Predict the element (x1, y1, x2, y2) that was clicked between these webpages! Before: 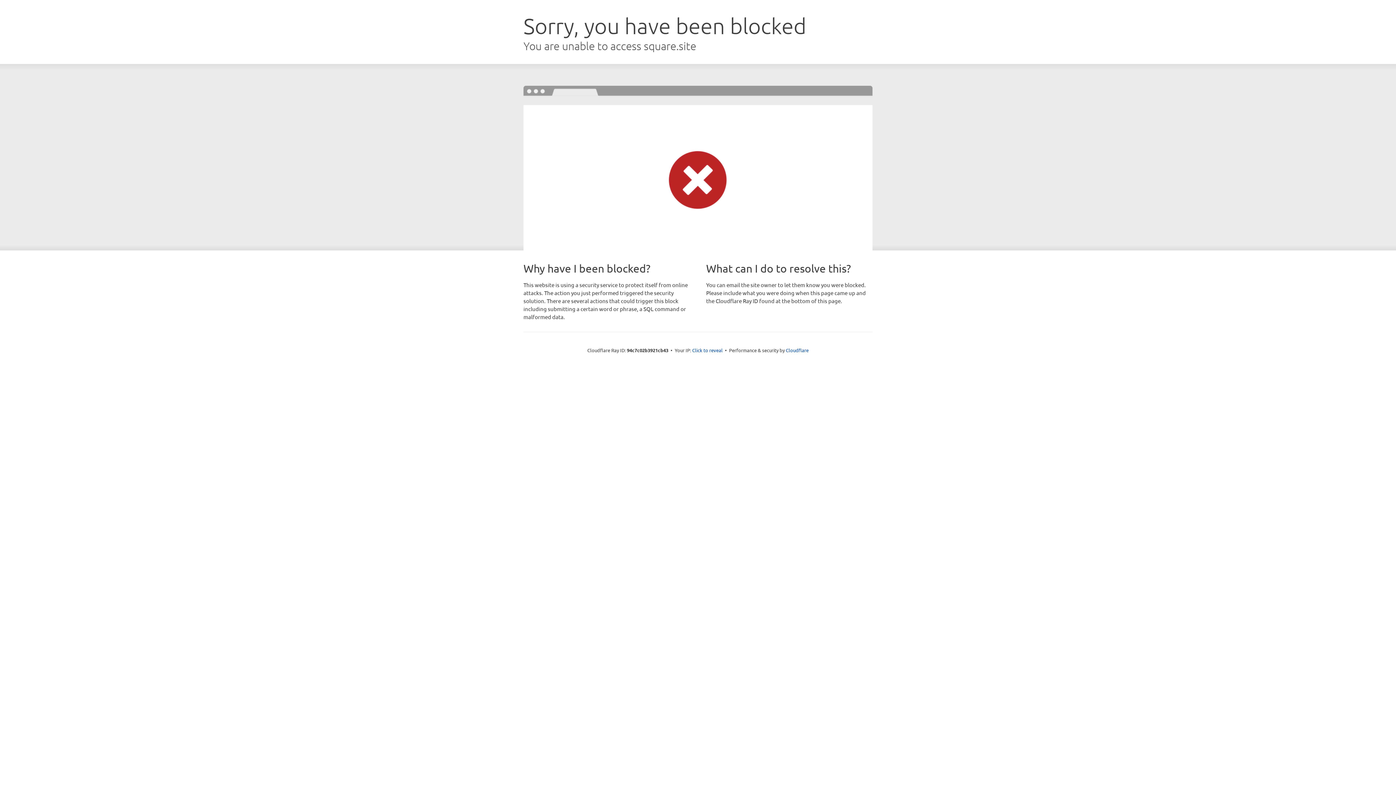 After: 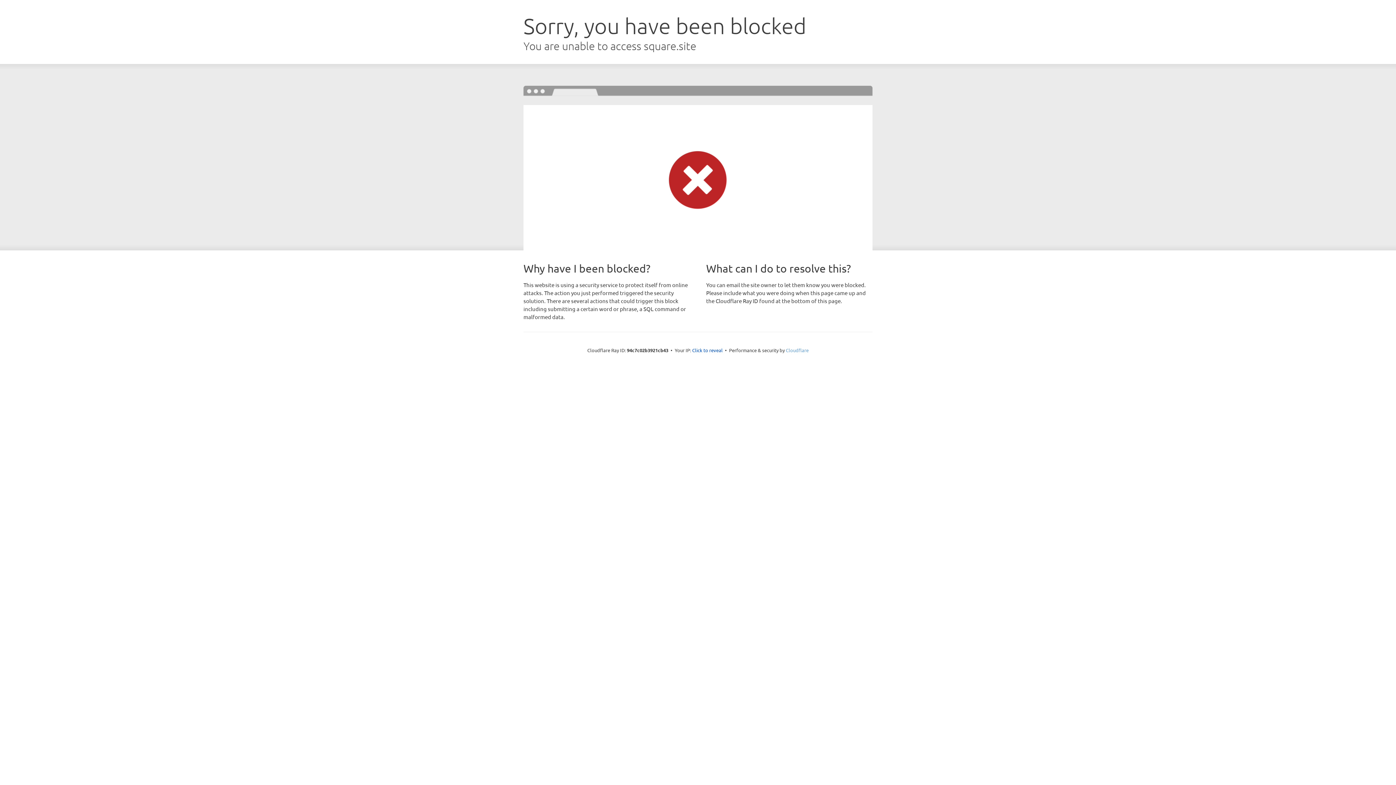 Action: bbox: (786, 347, 808, 353) label: Cloudflare